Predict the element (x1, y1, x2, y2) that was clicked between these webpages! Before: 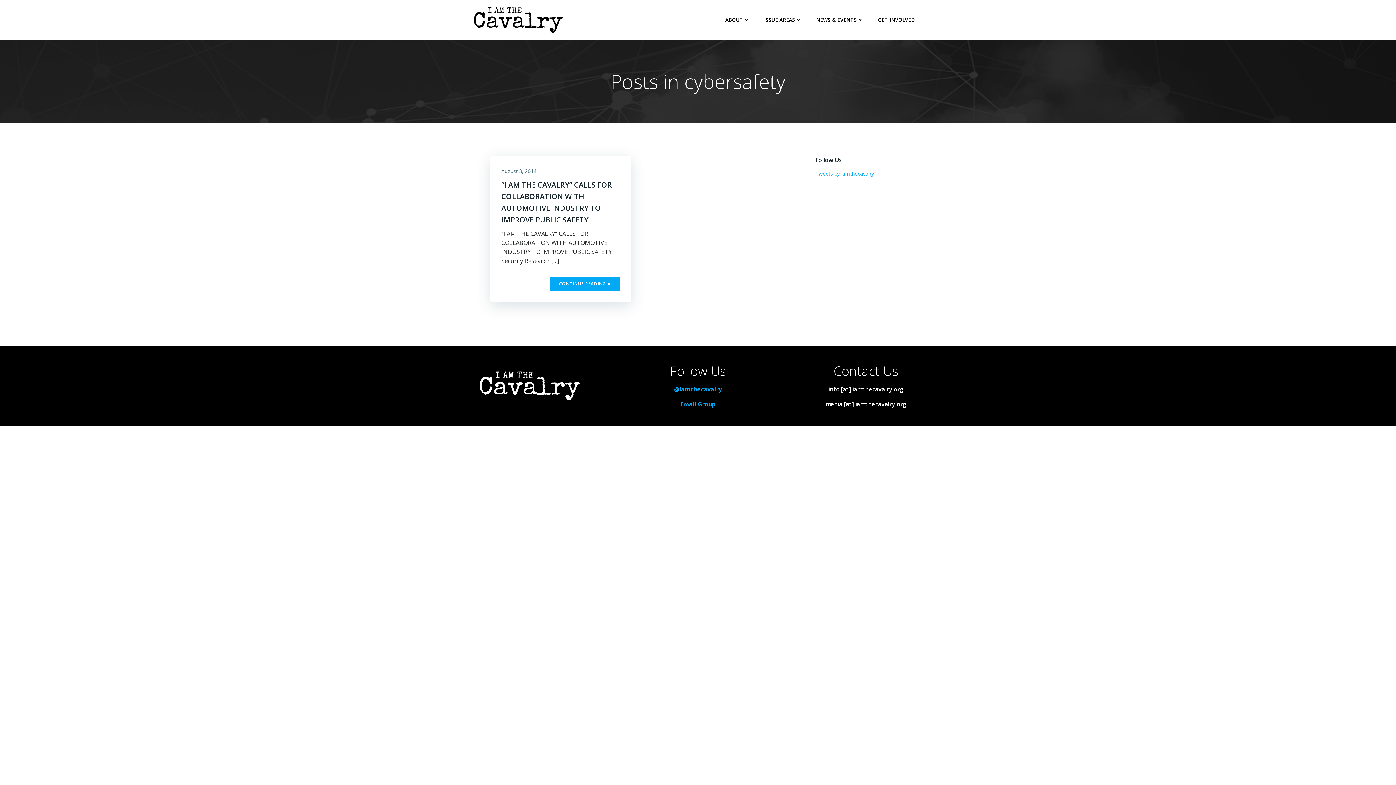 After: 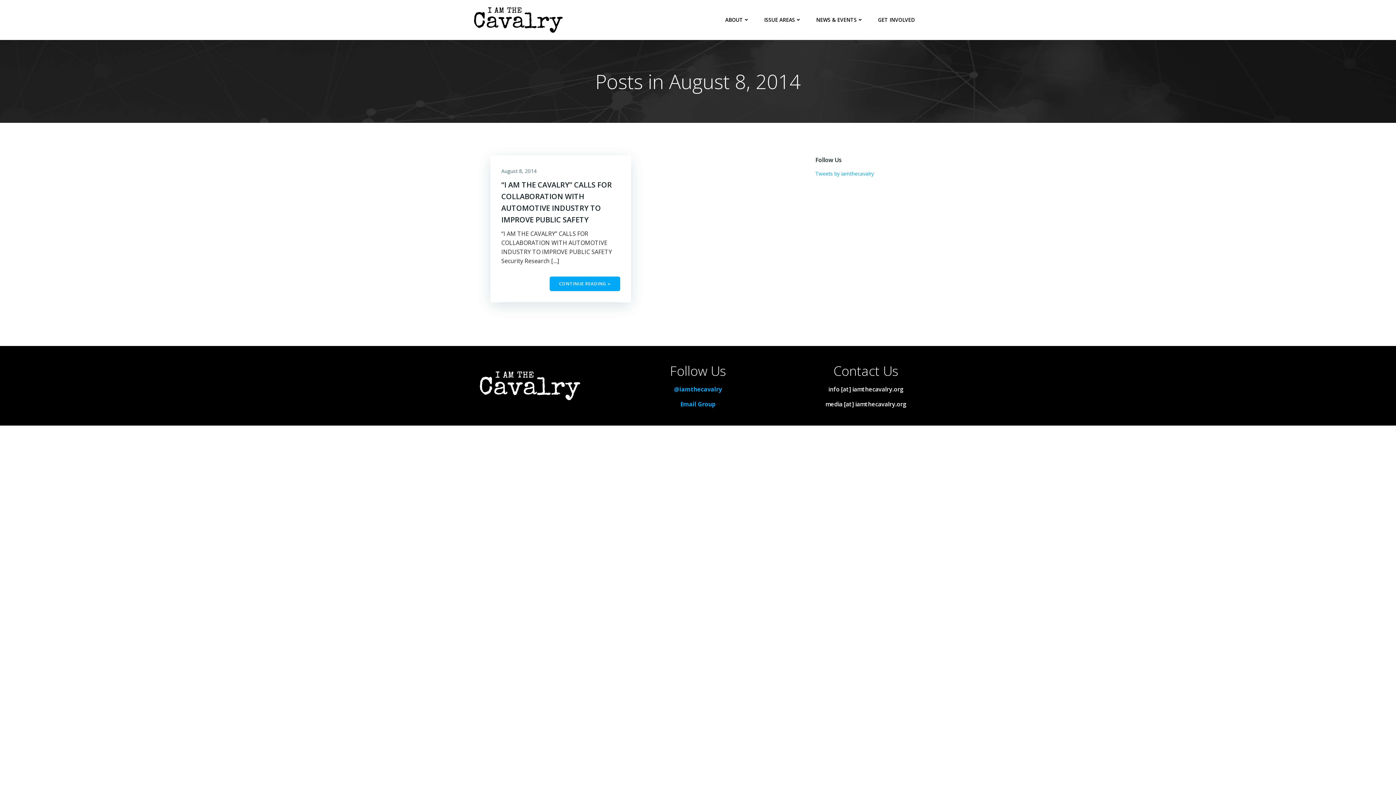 Action: bbox: (501, 167, 536, 174) label: August 8, 2014